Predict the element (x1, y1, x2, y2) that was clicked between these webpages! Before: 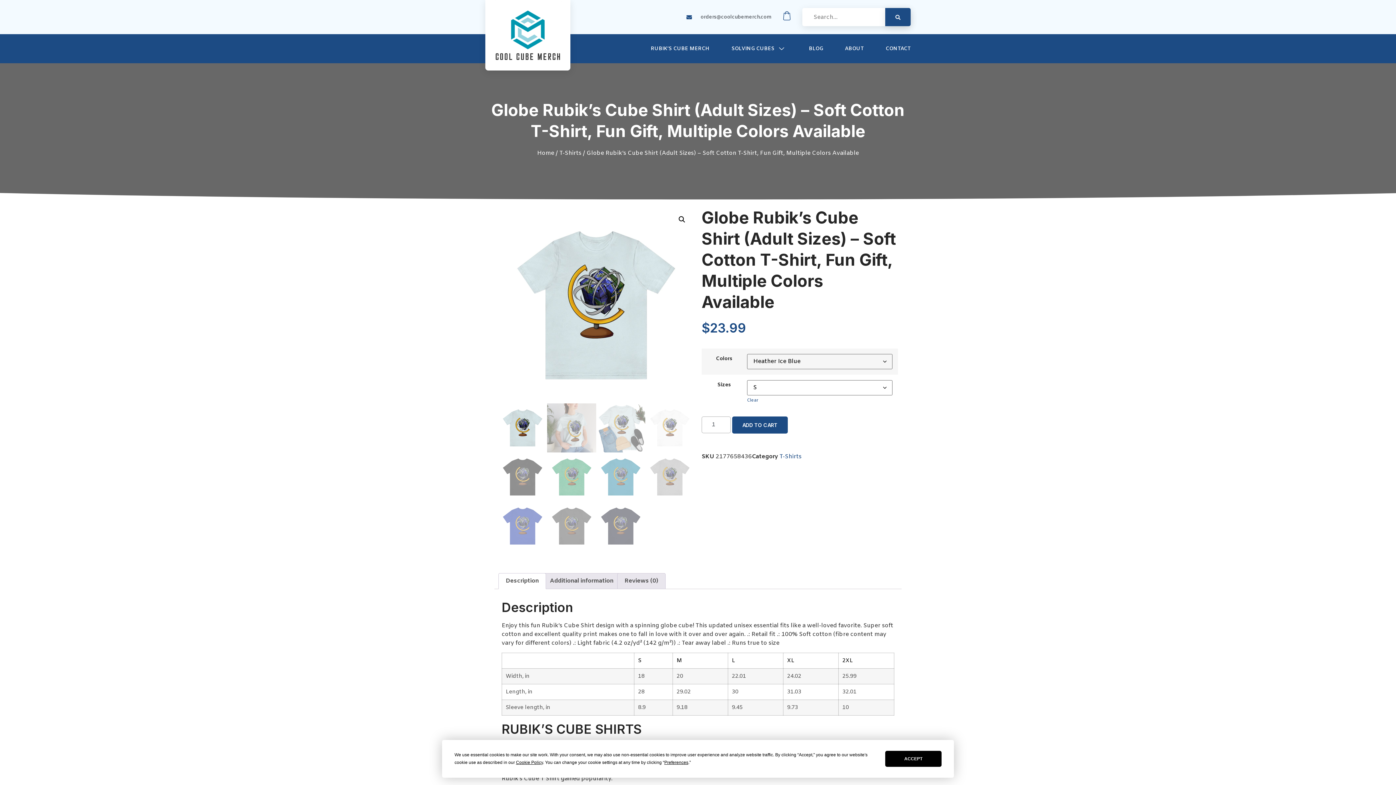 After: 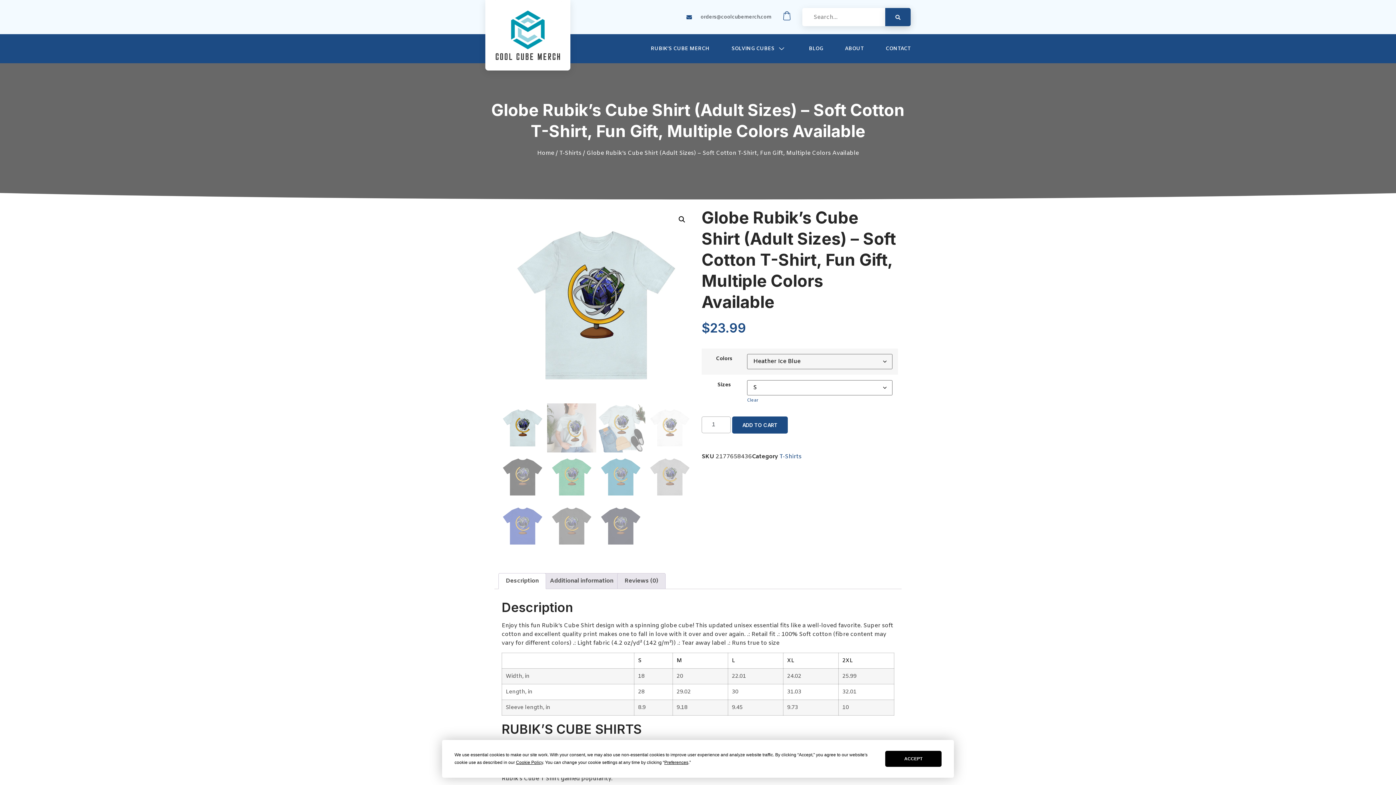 Action: label: Description bbox: (498, 573, 545, 588)